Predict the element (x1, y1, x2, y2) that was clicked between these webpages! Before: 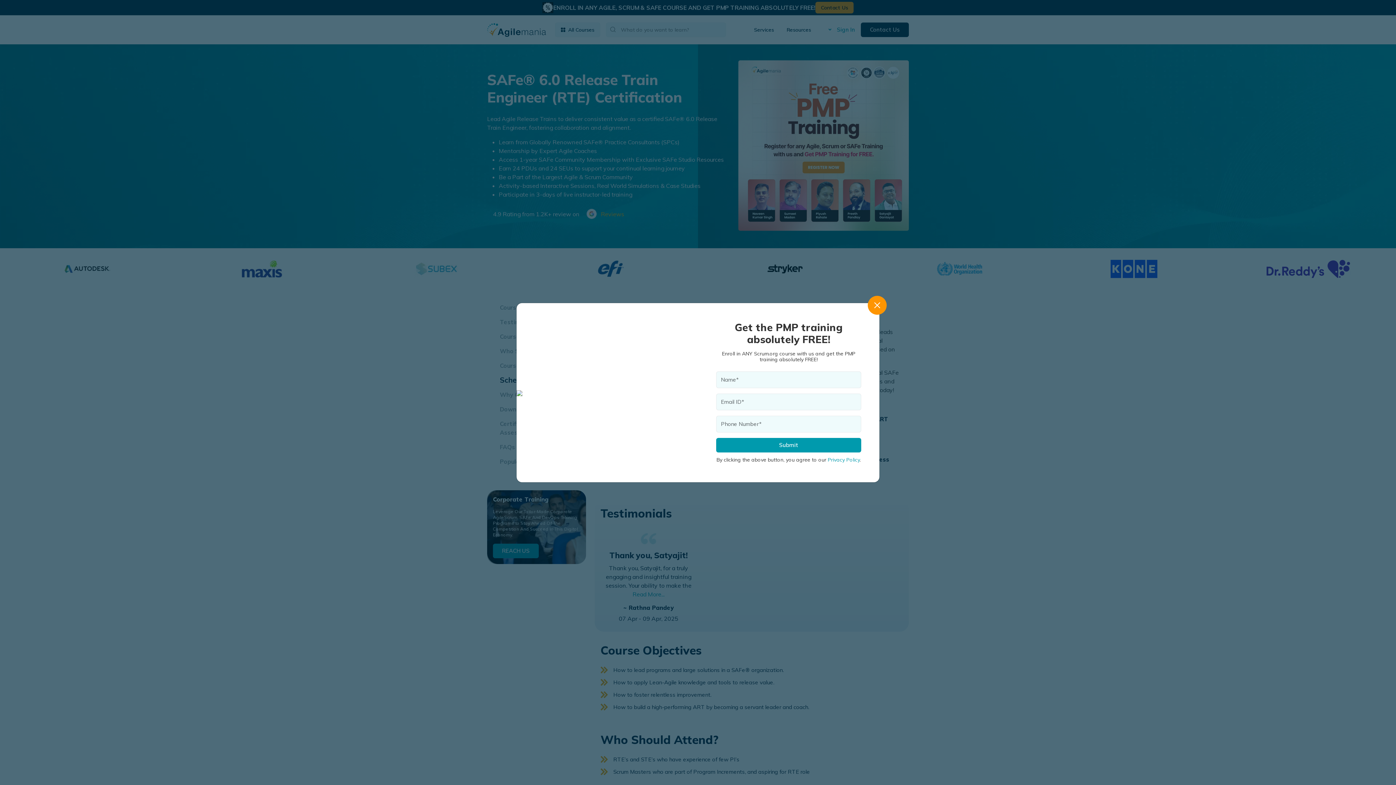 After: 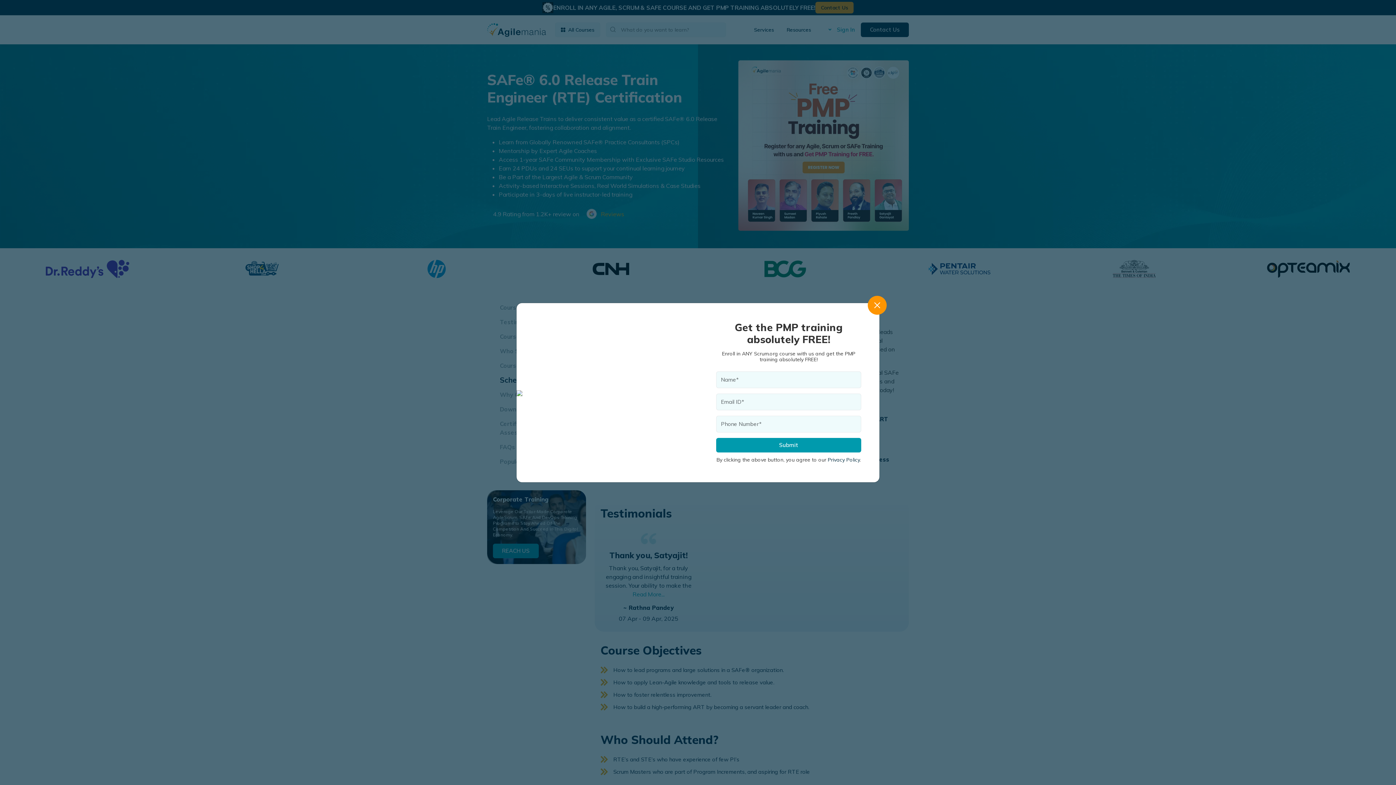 Action: label: Privacy Policy bbox: (828, 456, 860, 463)